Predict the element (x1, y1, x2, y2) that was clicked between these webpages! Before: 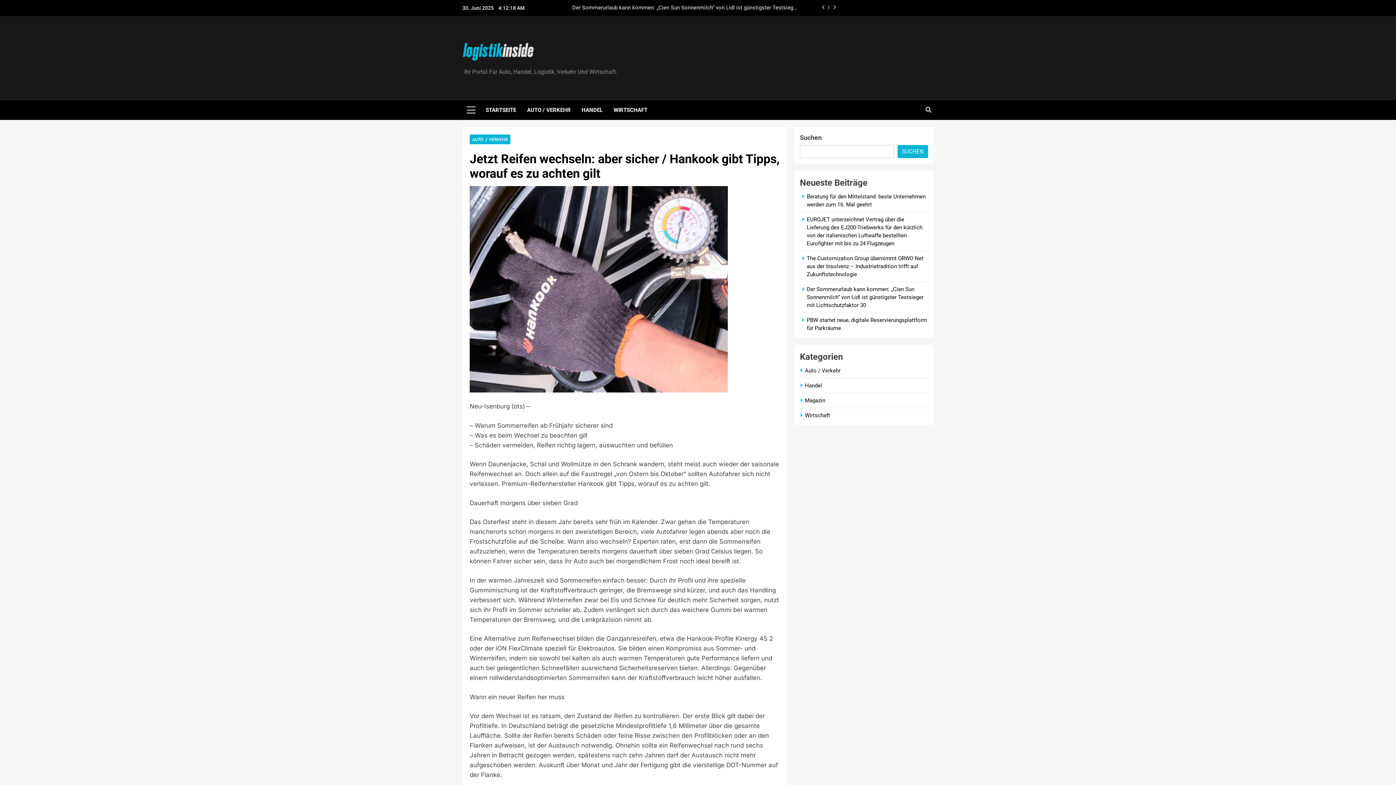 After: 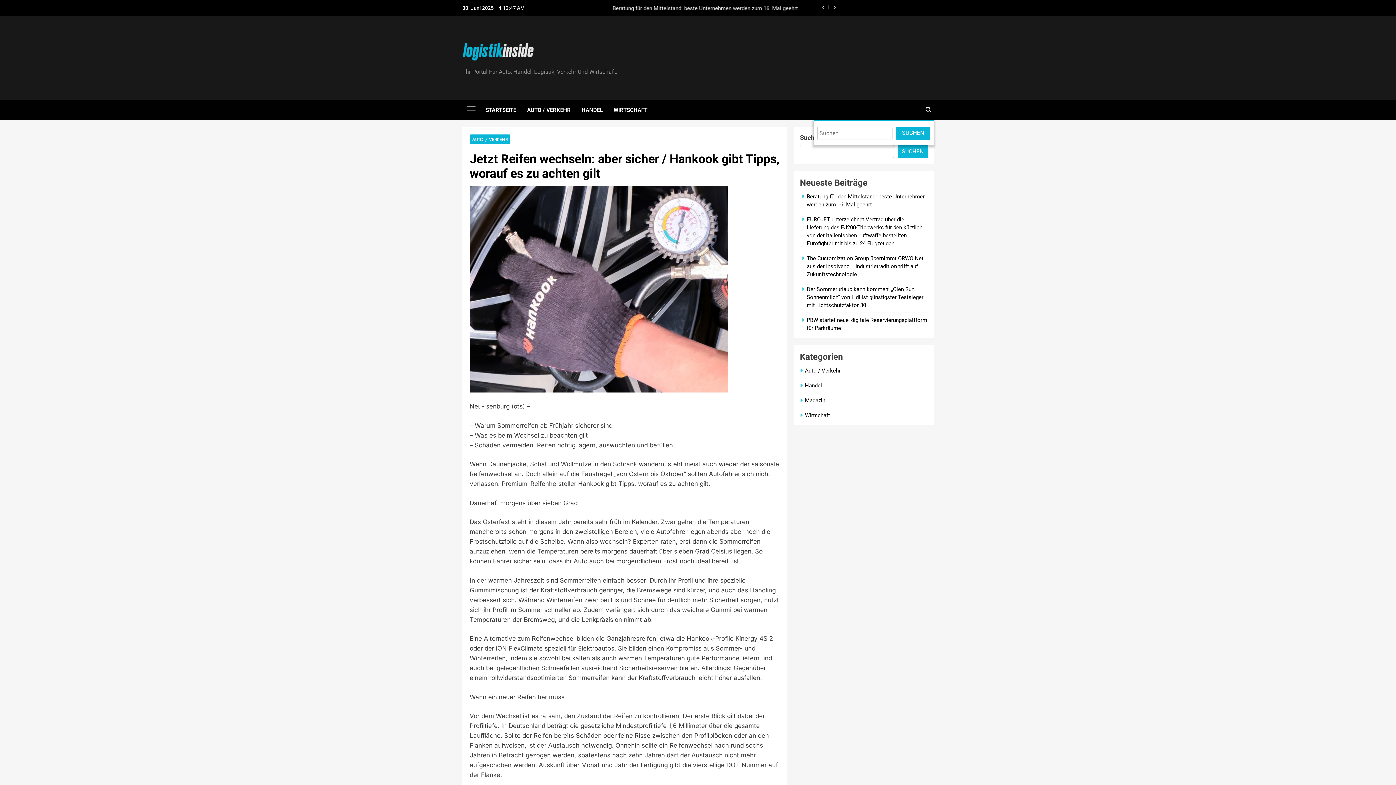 Action: bbox: (925, 106, 931, 112)